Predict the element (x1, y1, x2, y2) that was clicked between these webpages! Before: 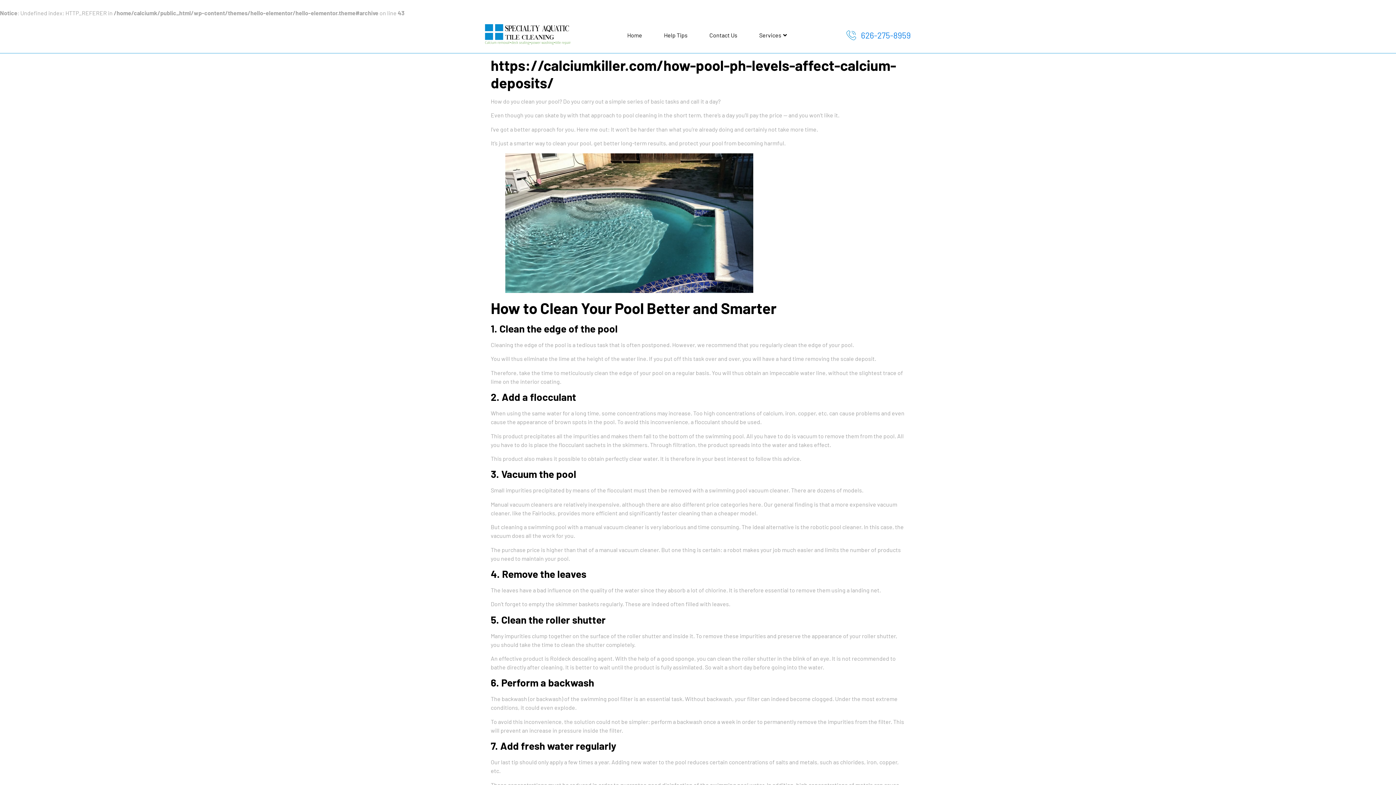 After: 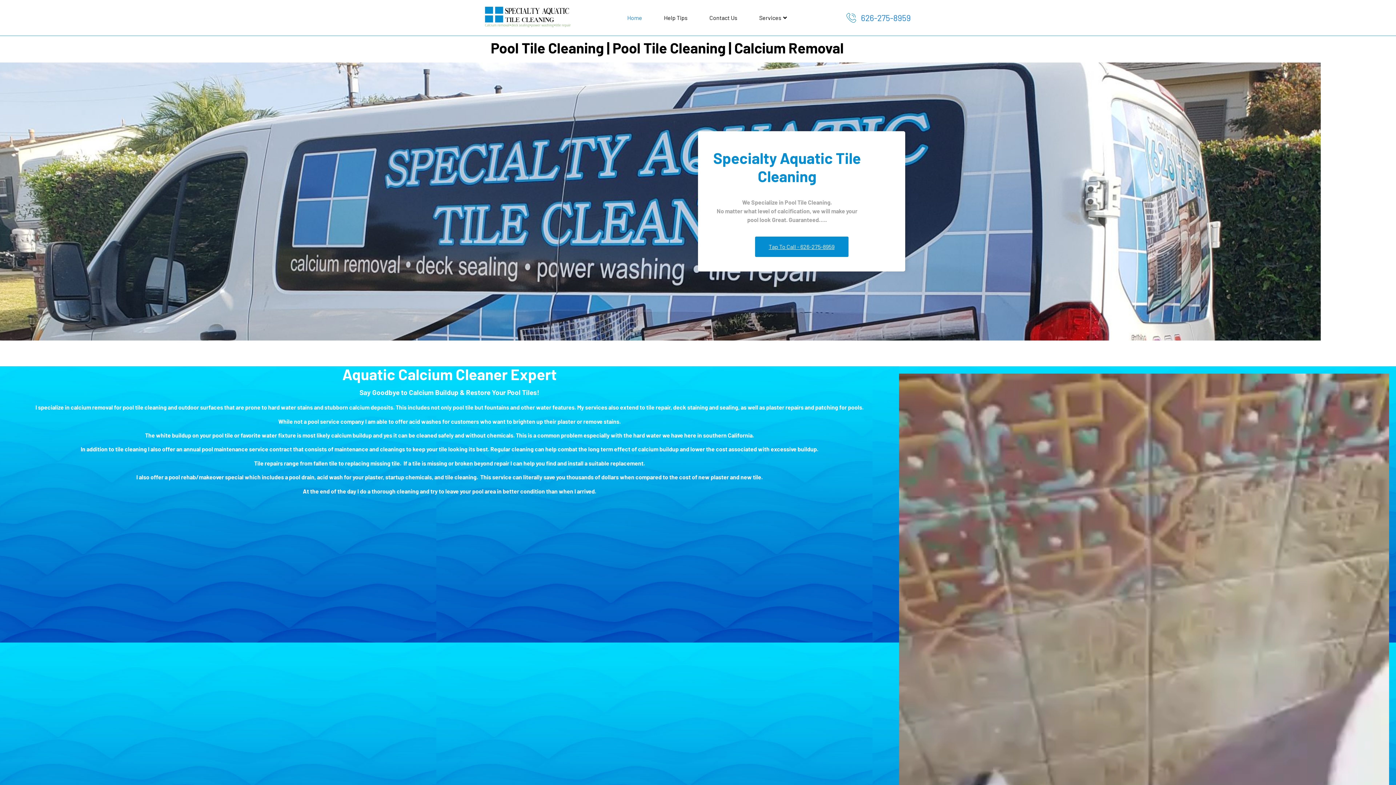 Action: label: Home bbox: (616, 26, 653, 44)